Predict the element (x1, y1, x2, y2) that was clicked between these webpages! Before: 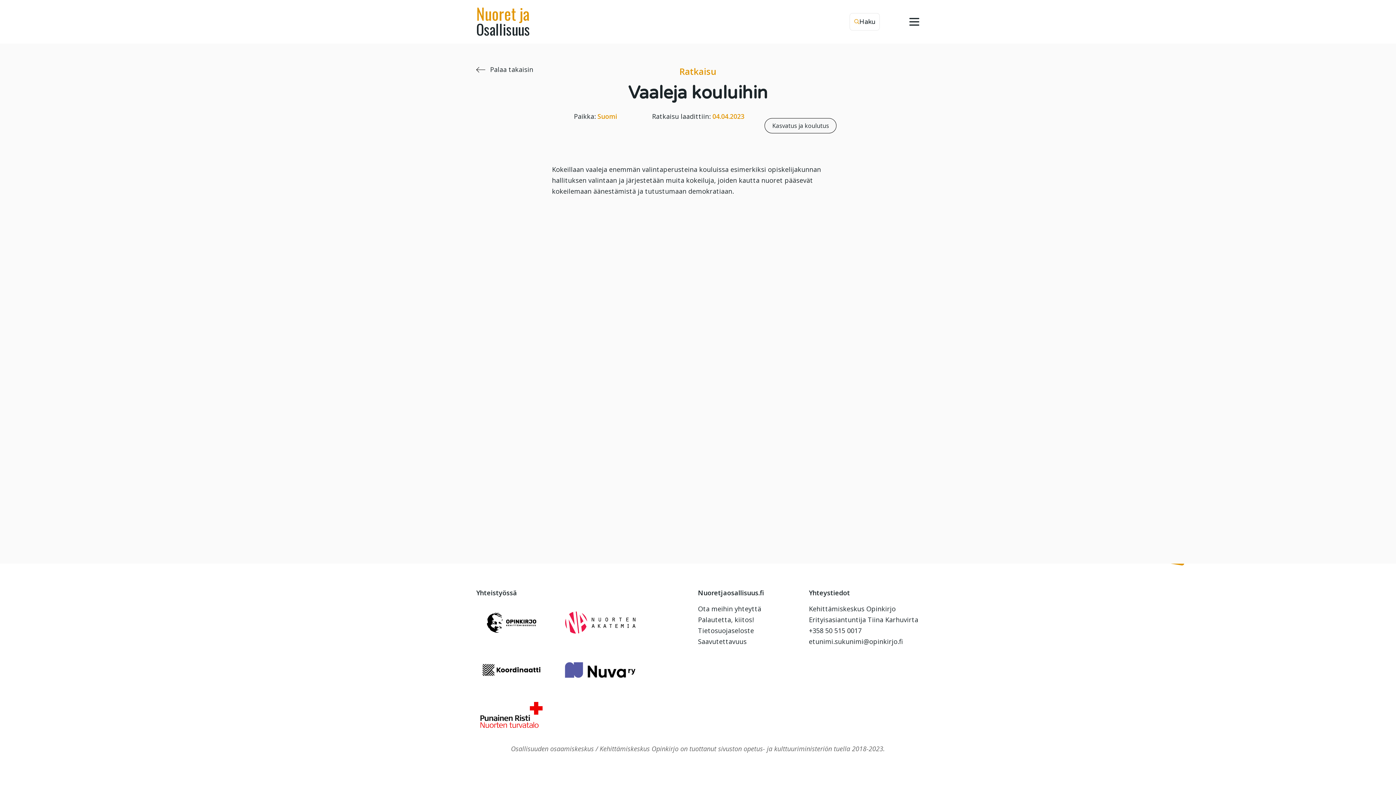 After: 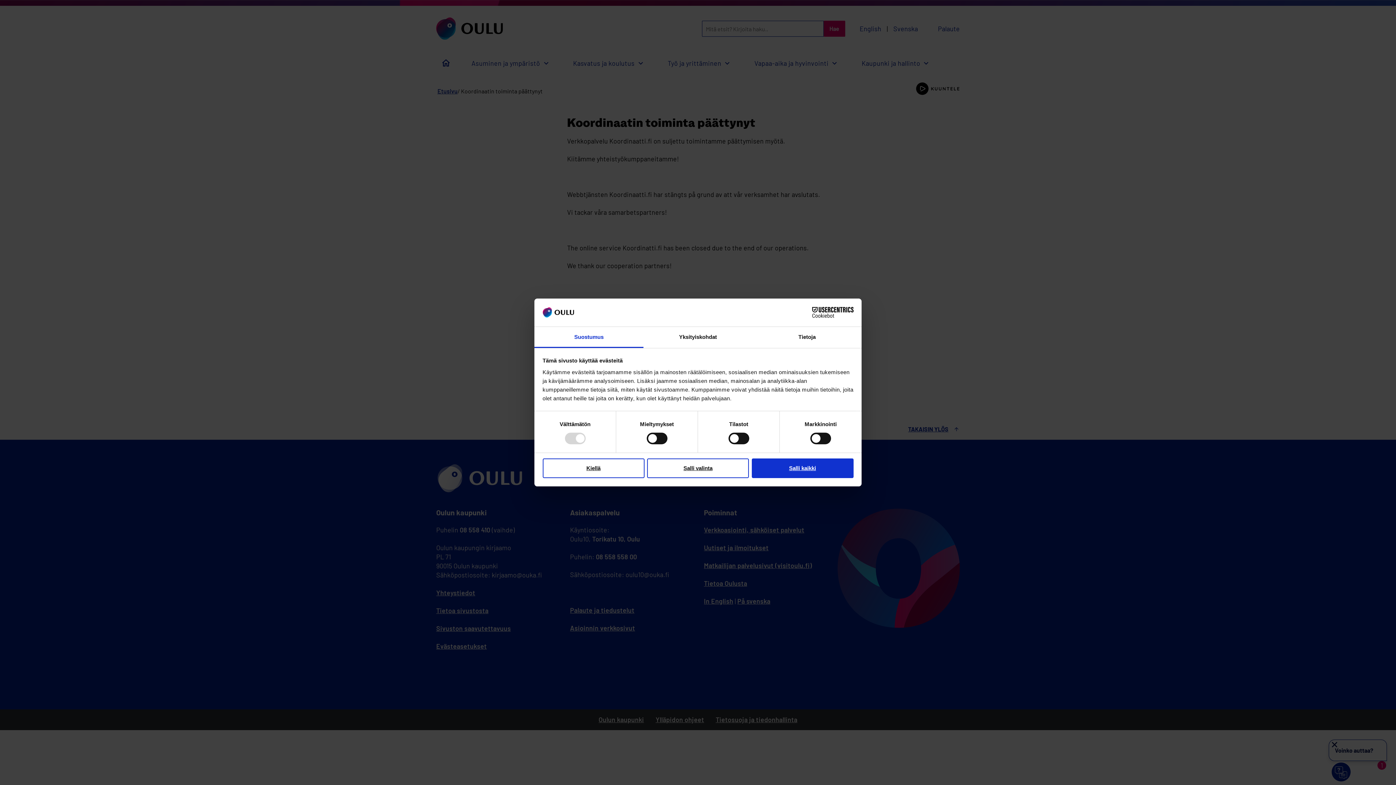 Action: bbox: (476, 652, 546, 690)